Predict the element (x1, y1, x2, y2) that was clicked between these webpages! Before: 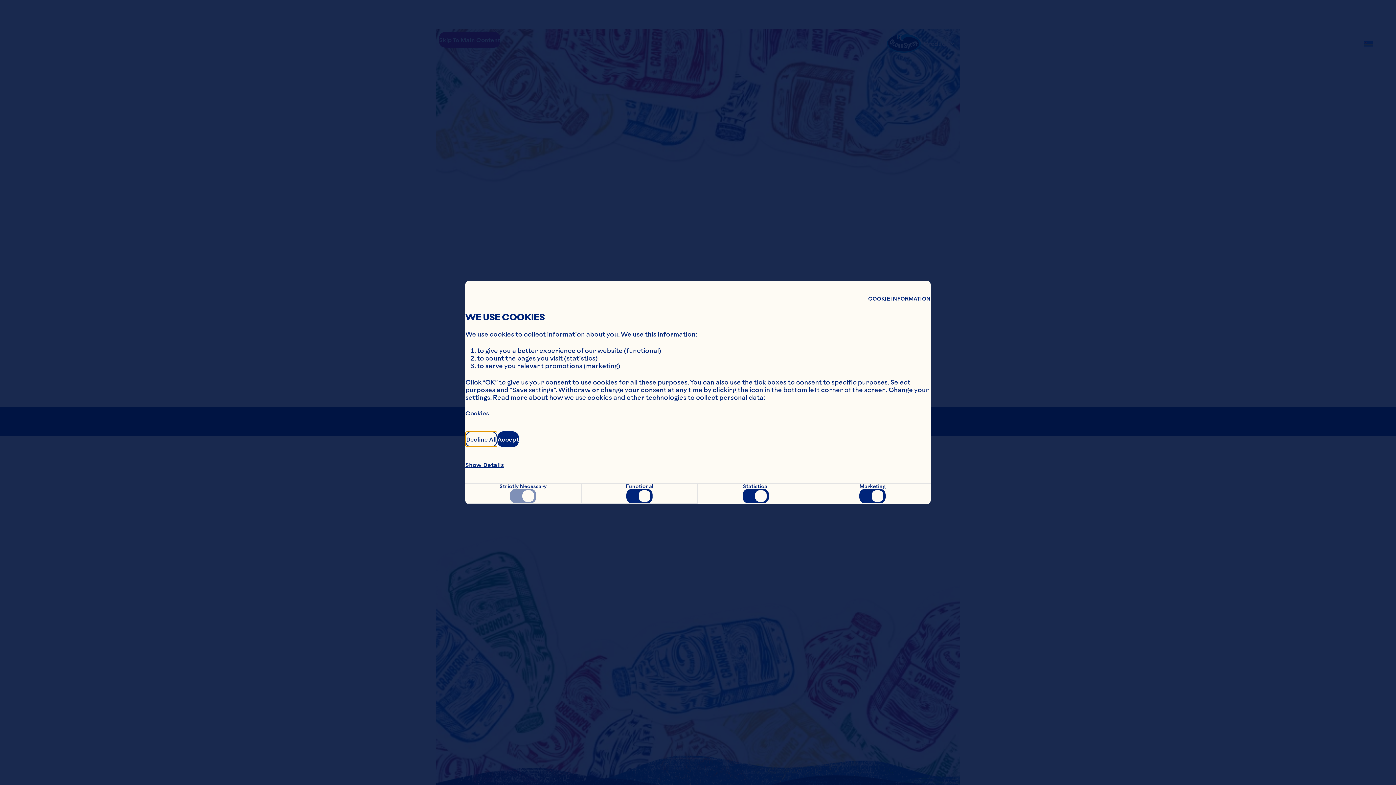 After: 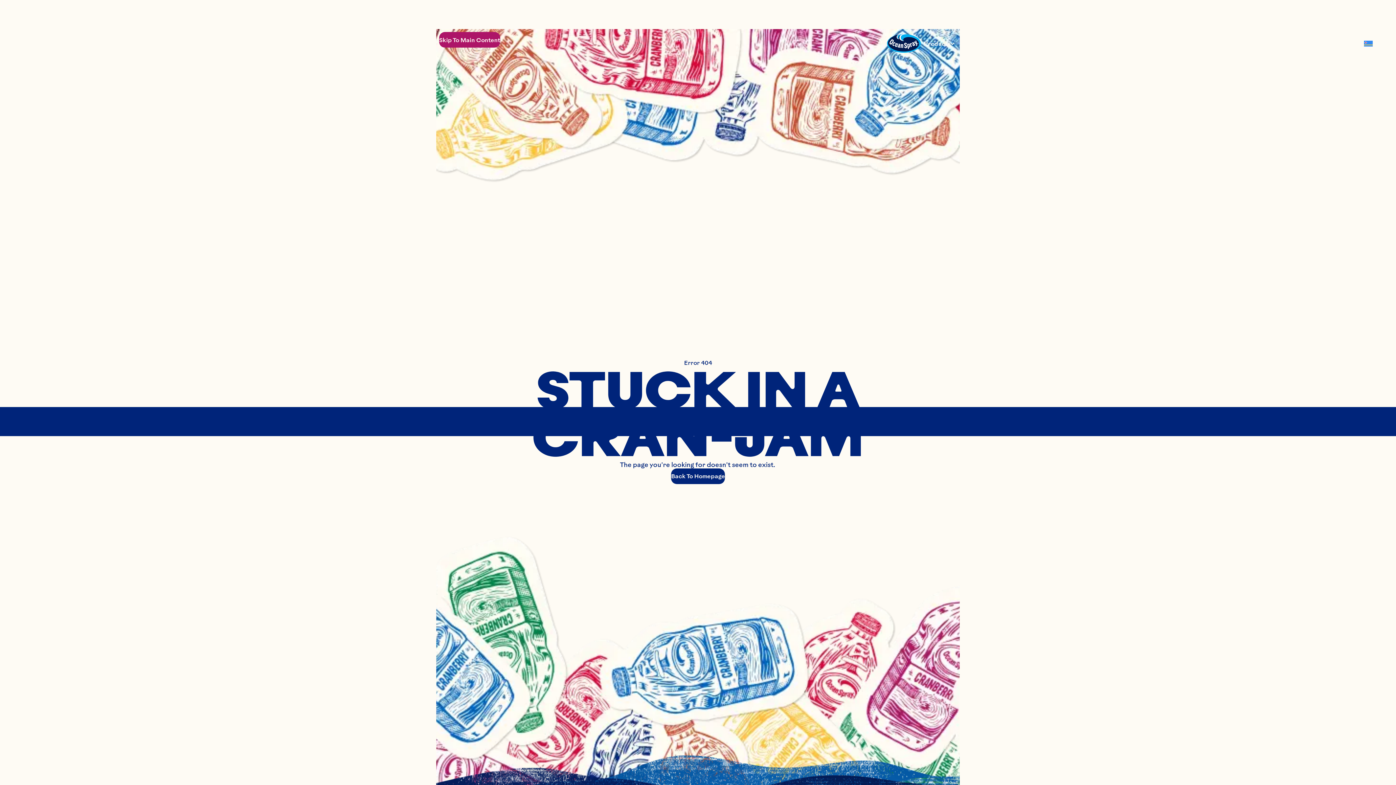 Action: bbox: (497, 431, 518, 447) label: Accept